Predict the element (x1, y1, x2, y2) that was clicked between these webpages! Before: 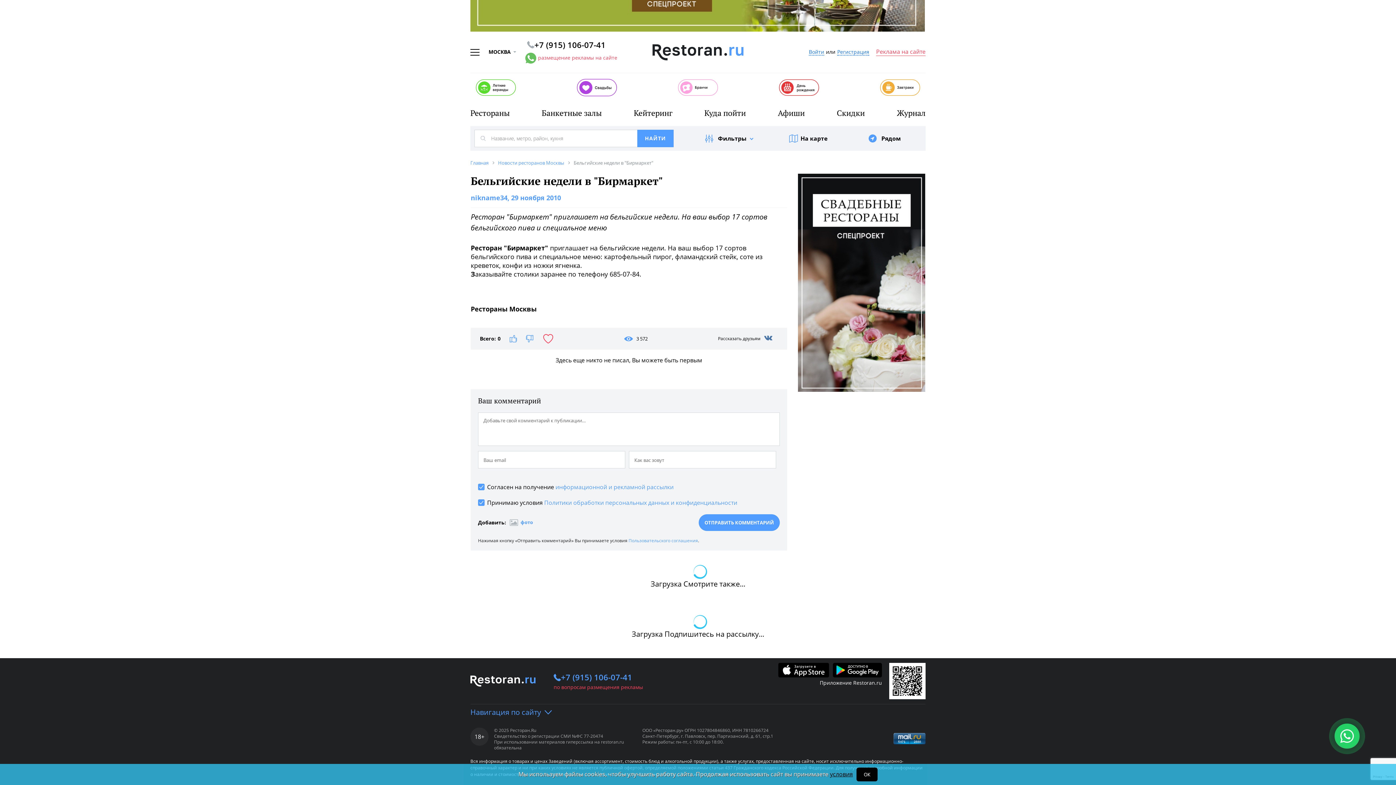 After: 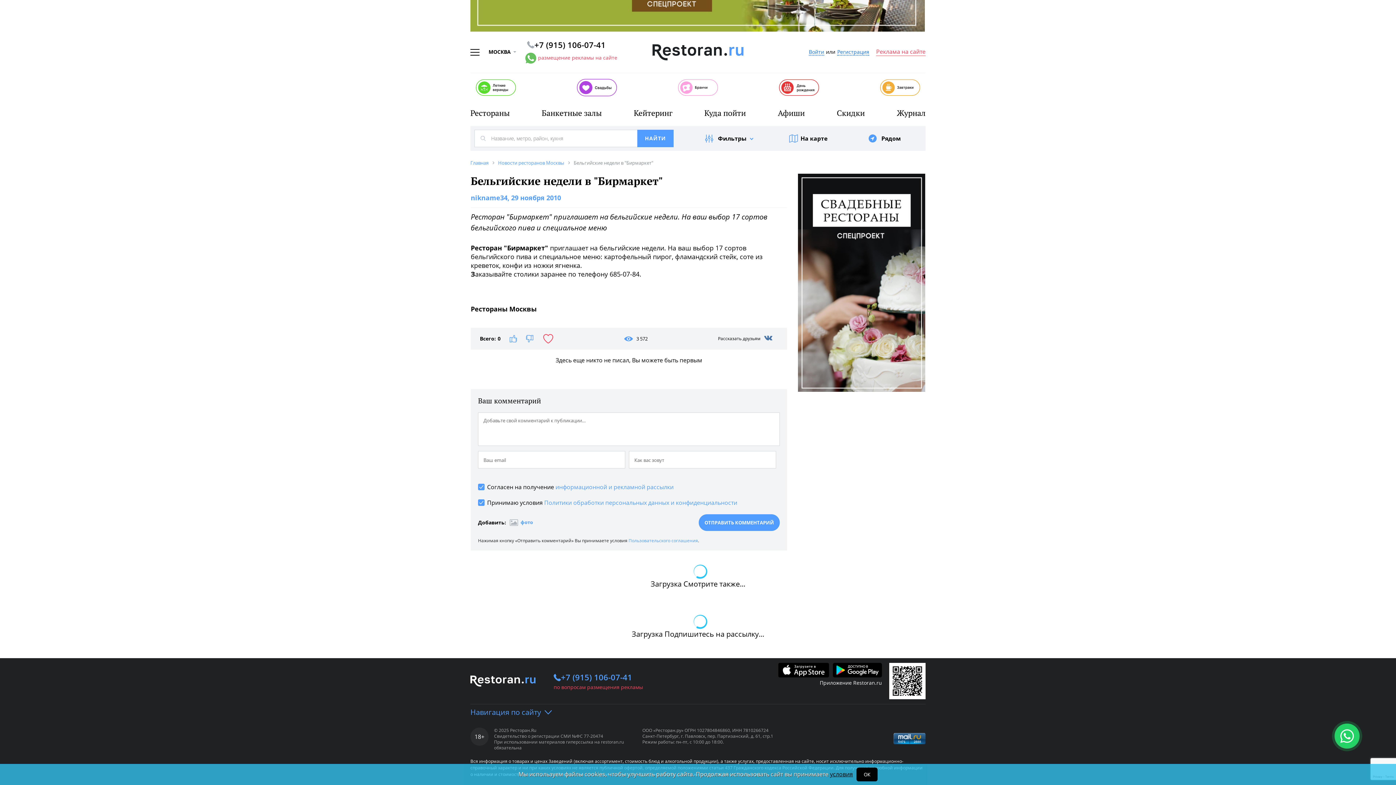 Action: bbox: (553, 672, 643, 682) label: +7 (915) 106-07-41